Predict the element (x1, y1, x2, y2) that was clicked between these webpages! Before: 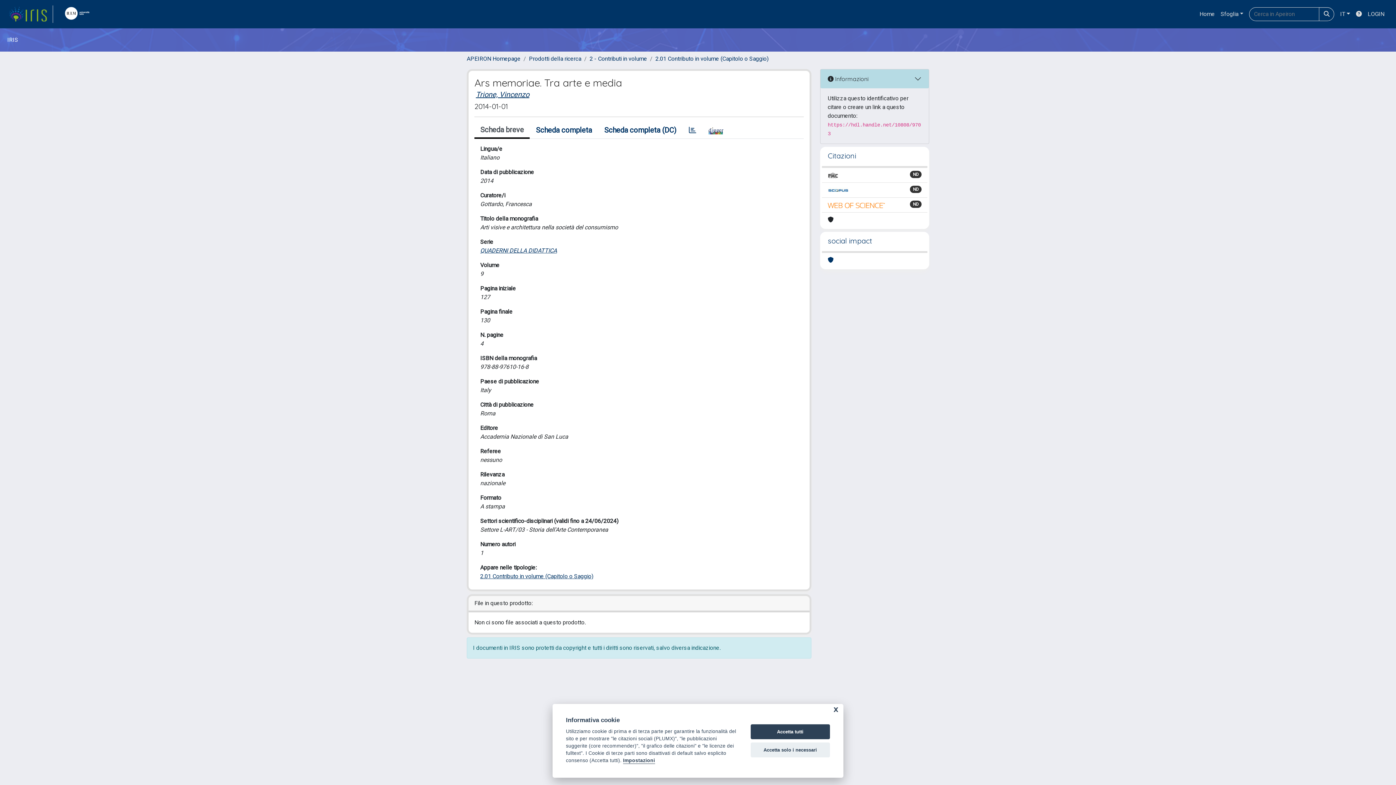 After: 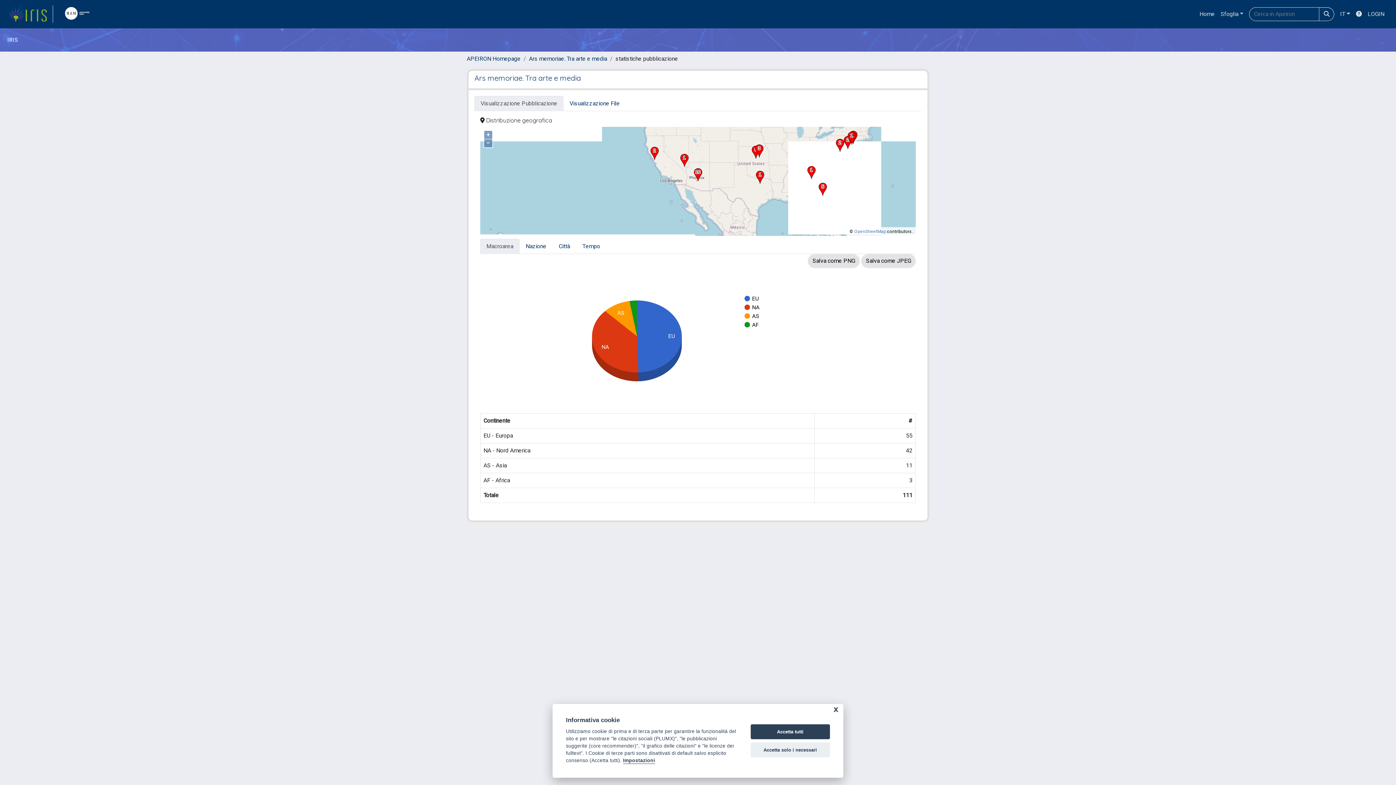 Action: bbox: (682, 122, 702, 138)